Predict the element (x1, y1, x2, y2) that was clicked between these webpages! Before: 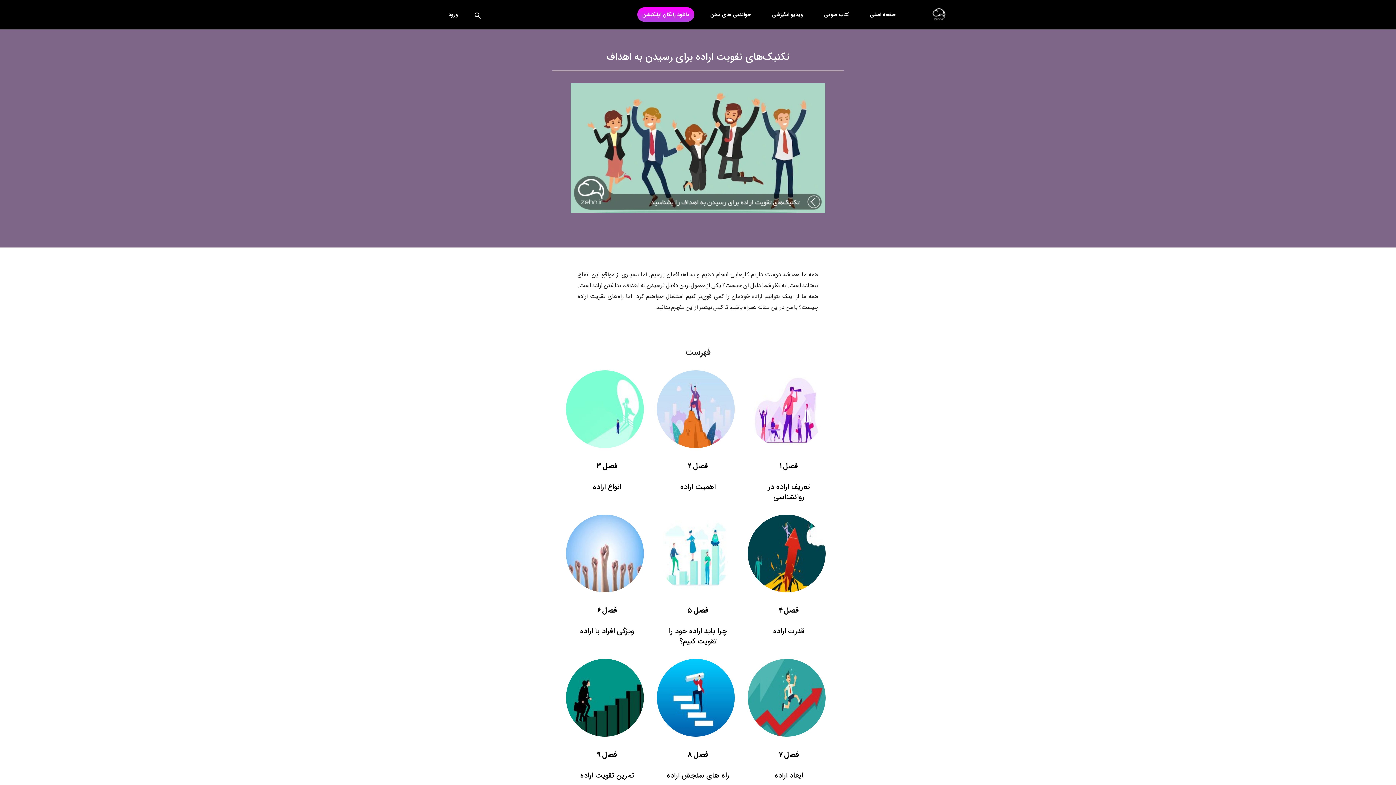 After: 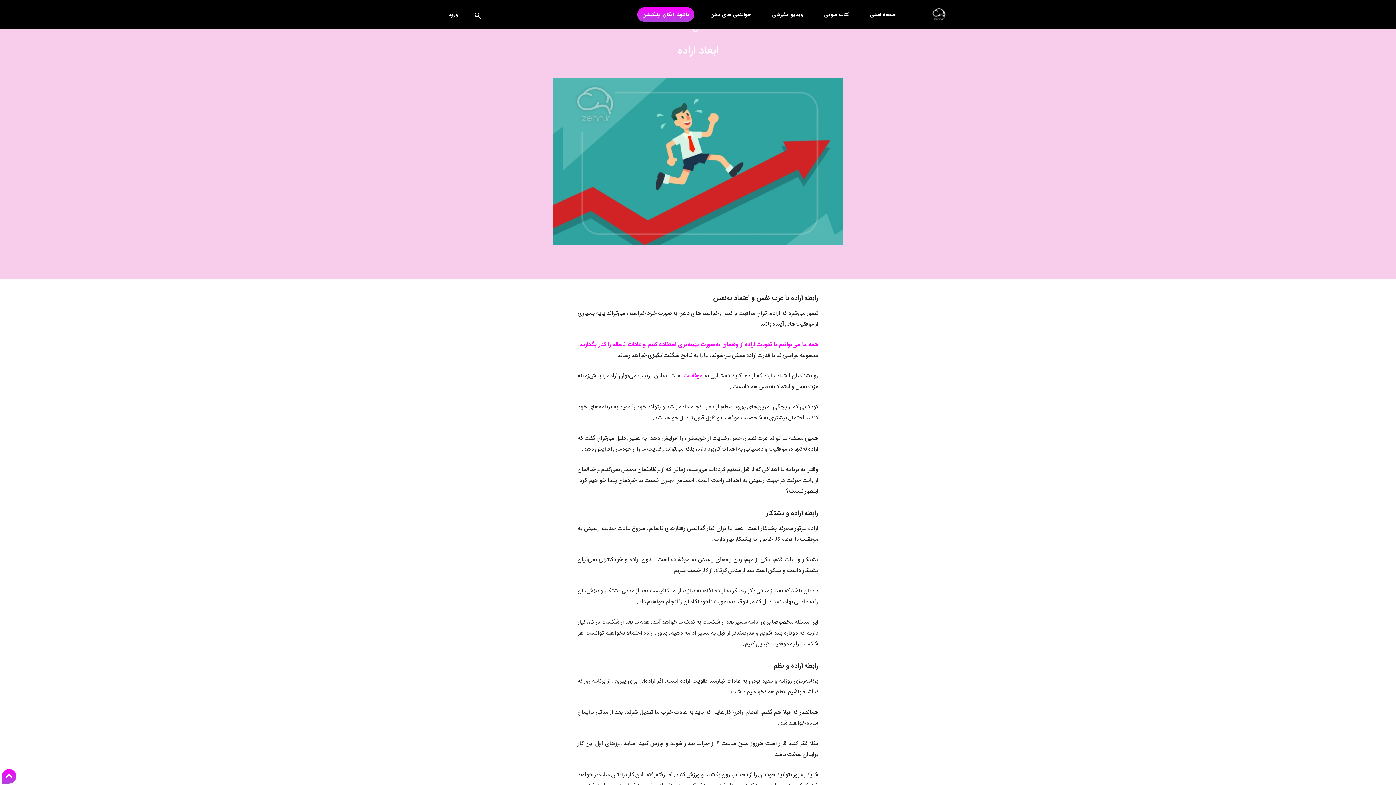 Action: bbox: (774, 770, 803, 781) label: ابعاد اراده